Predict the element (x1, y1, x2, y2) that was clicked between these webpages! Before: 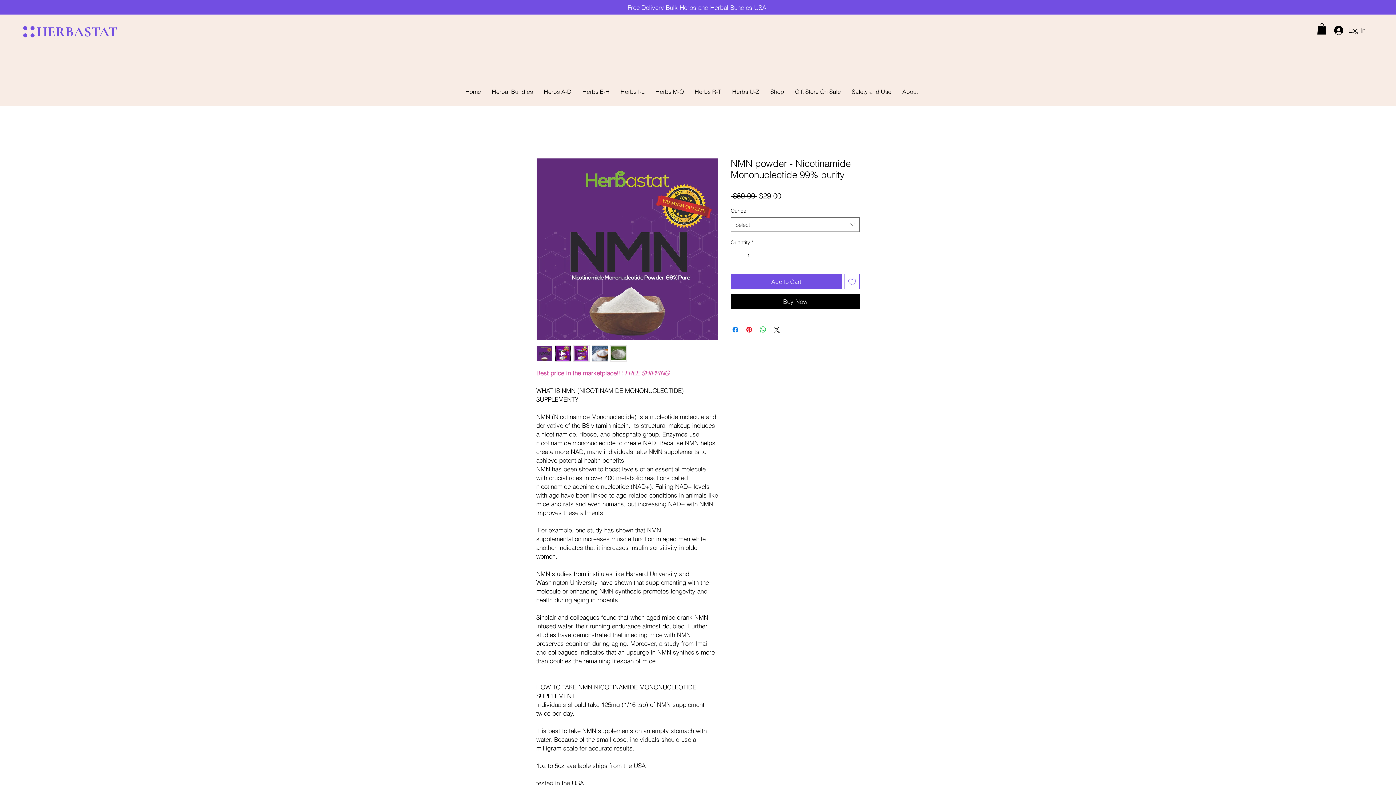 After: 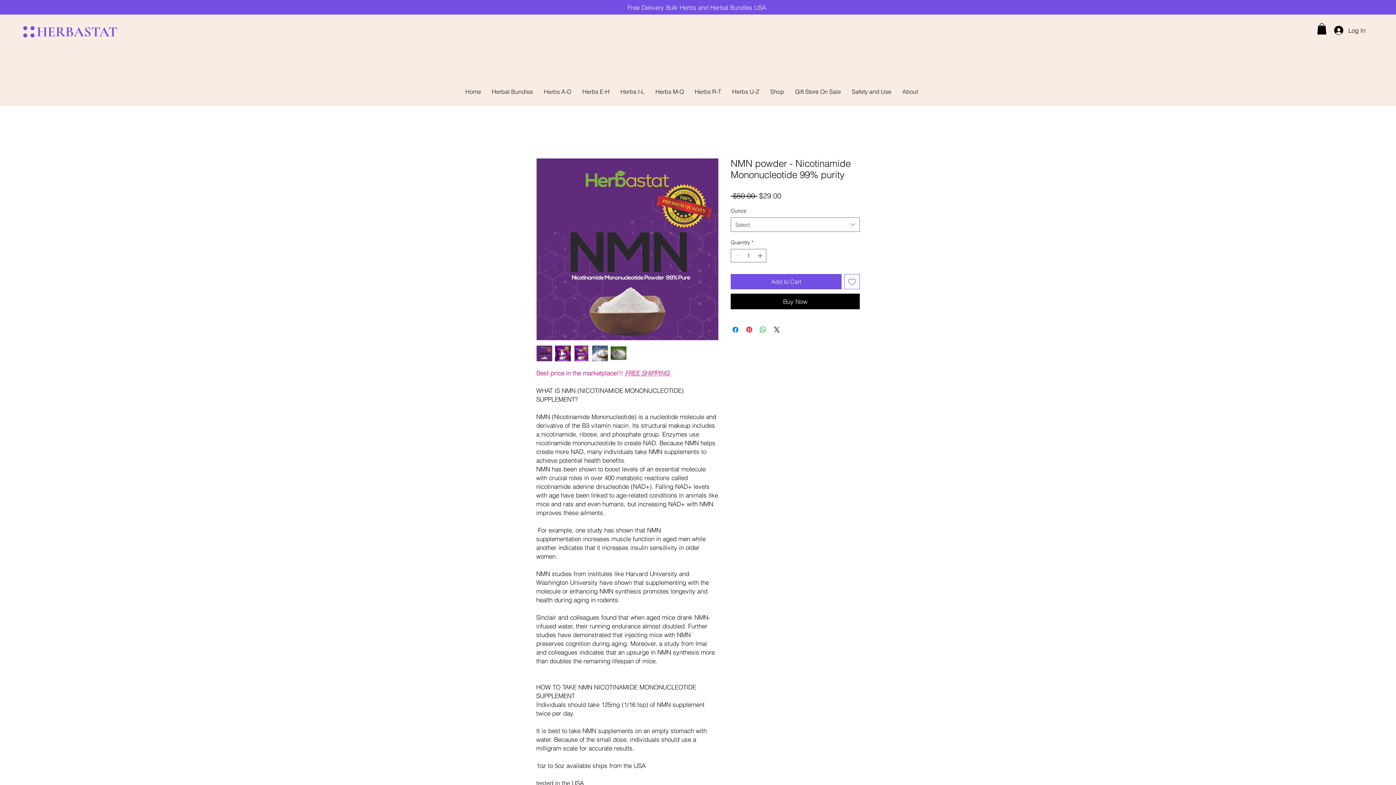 Action: bbox: (536, 345, 552, 361)